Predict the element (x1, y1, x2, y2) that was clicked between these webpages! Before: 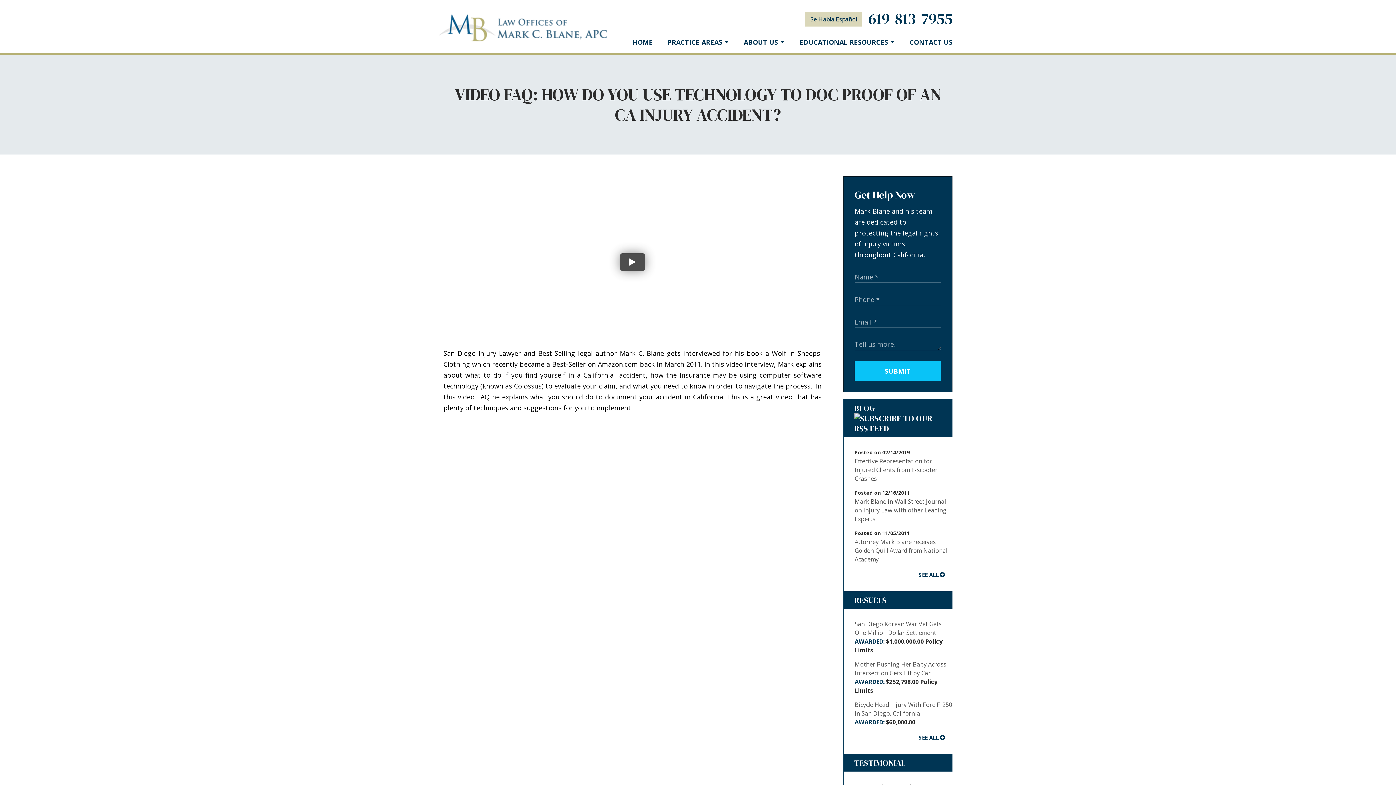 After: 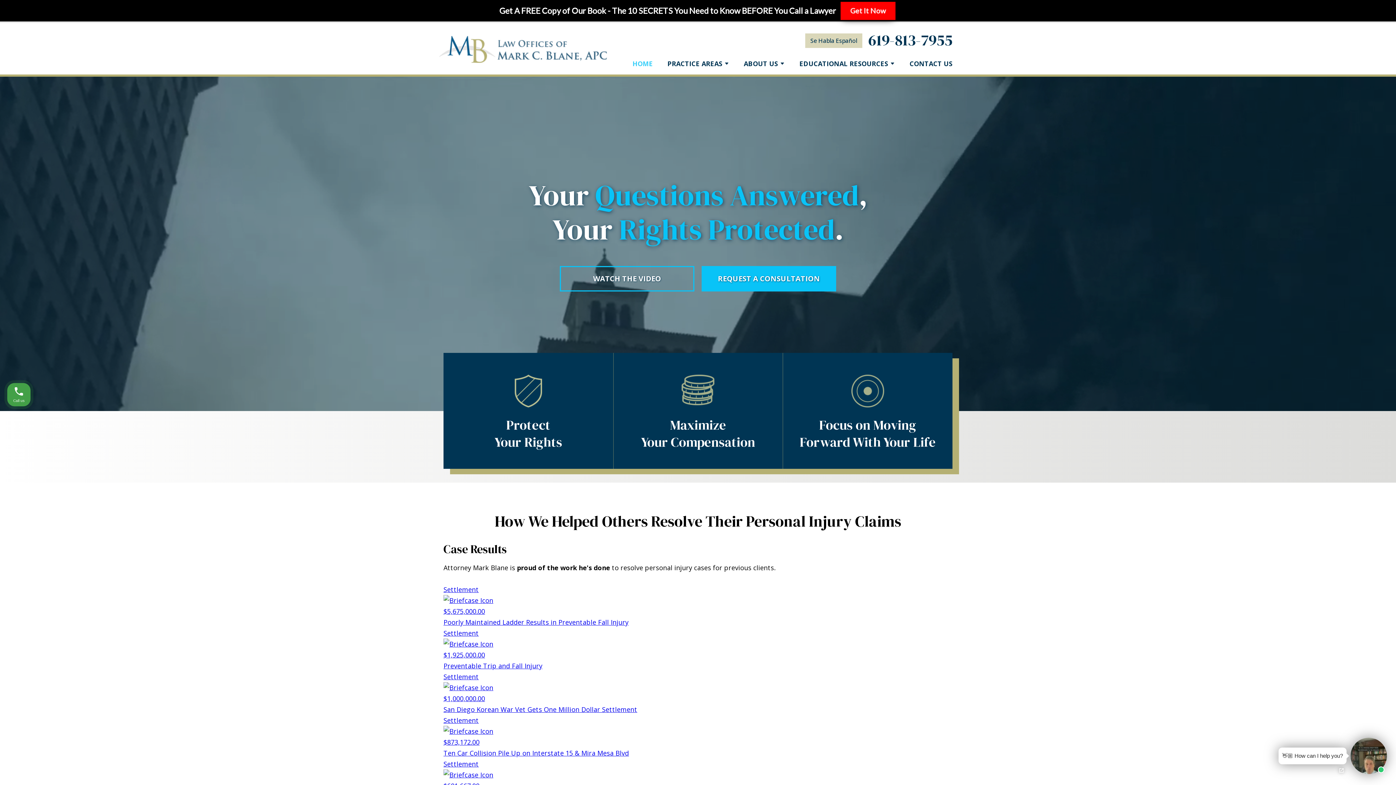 Action: bbox: (439, 14, 607, 42)